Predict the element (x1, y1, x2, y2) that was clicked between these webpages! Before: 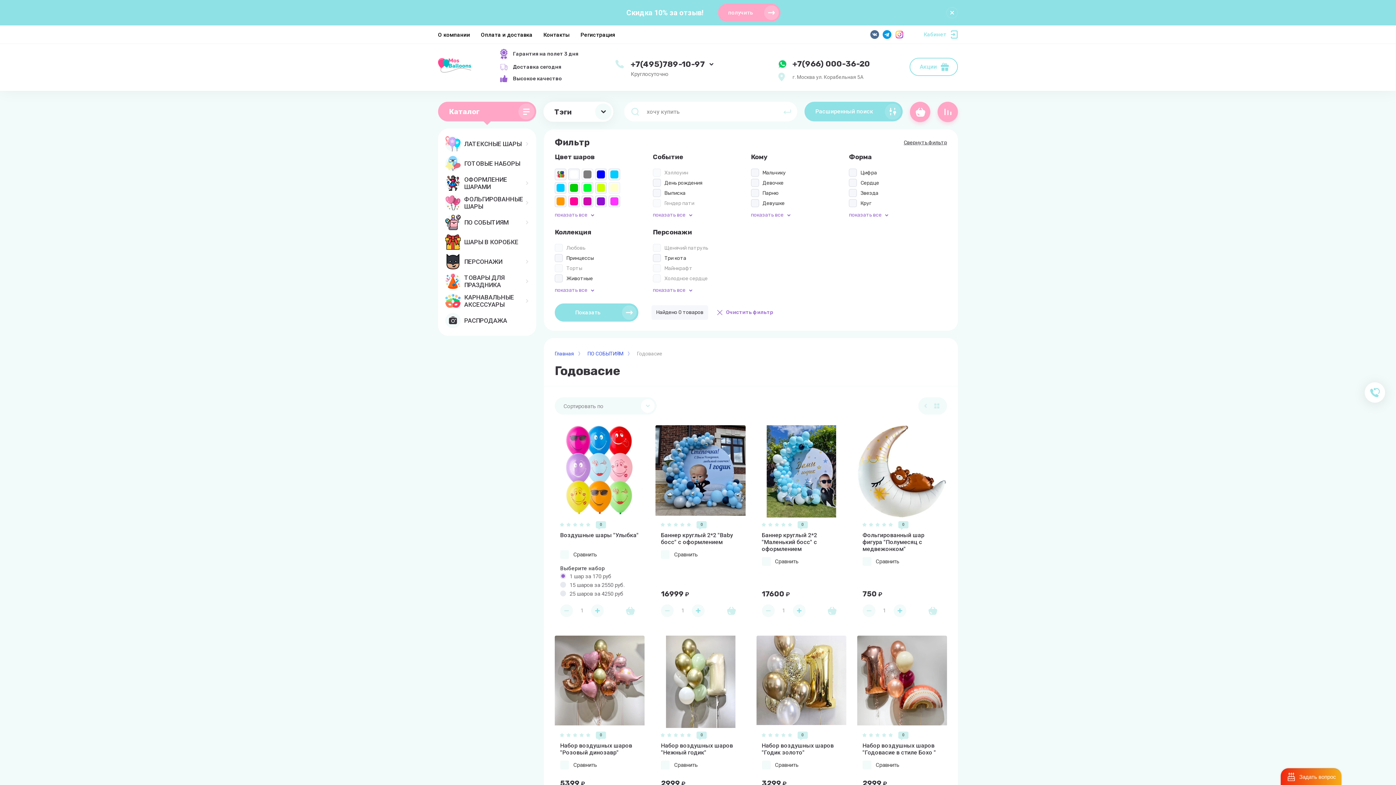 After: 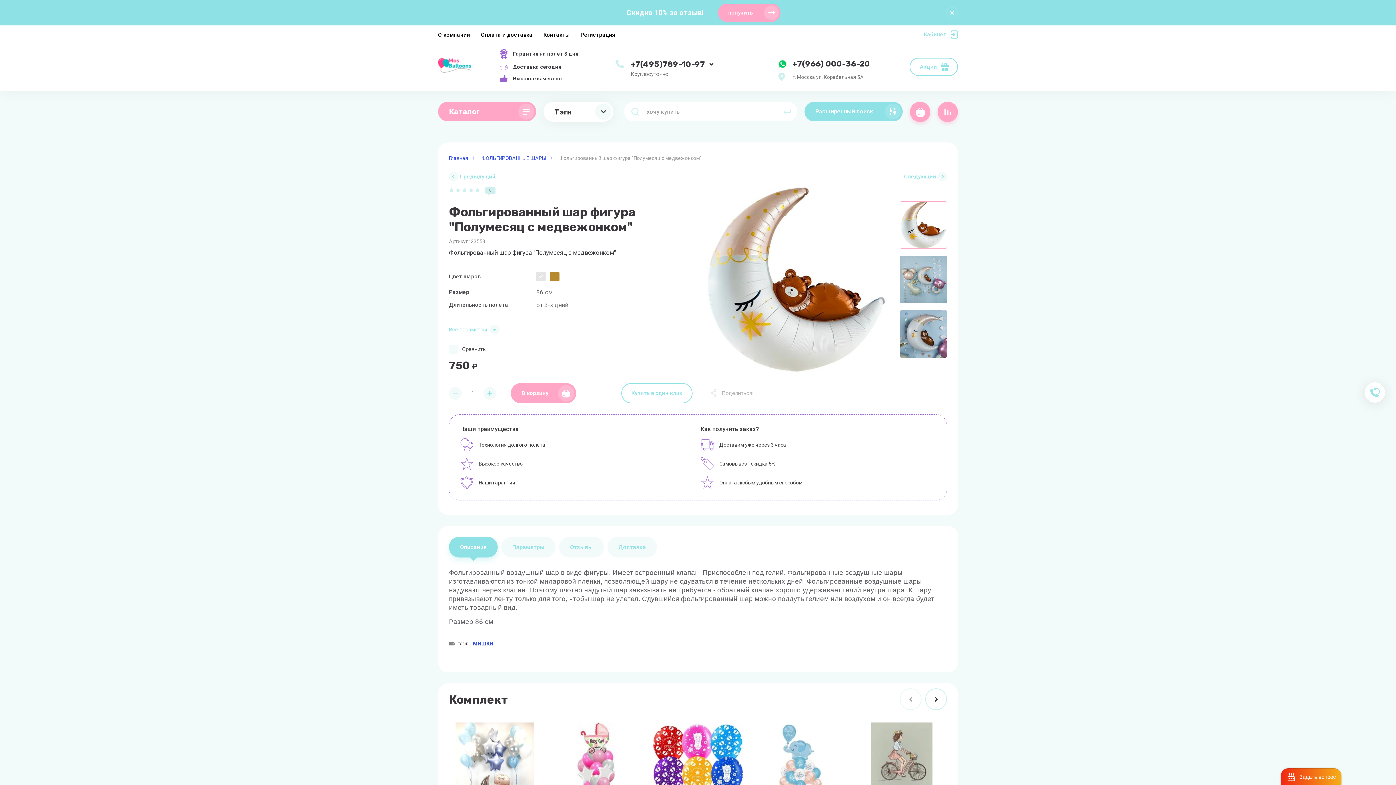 Action: label: Фольгированный шар фигура "Полумесяц с медвежонком" bbox: (862, 532, 924, 553)